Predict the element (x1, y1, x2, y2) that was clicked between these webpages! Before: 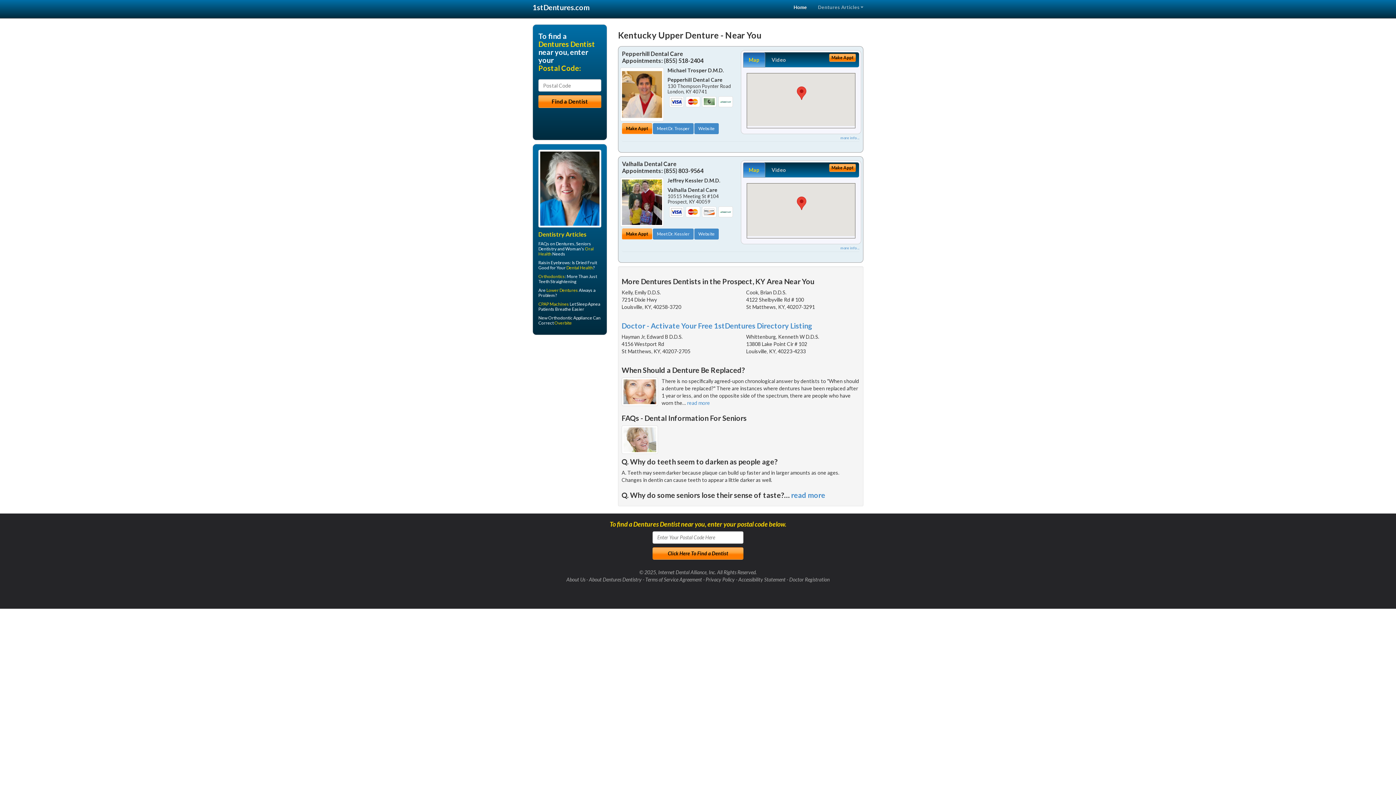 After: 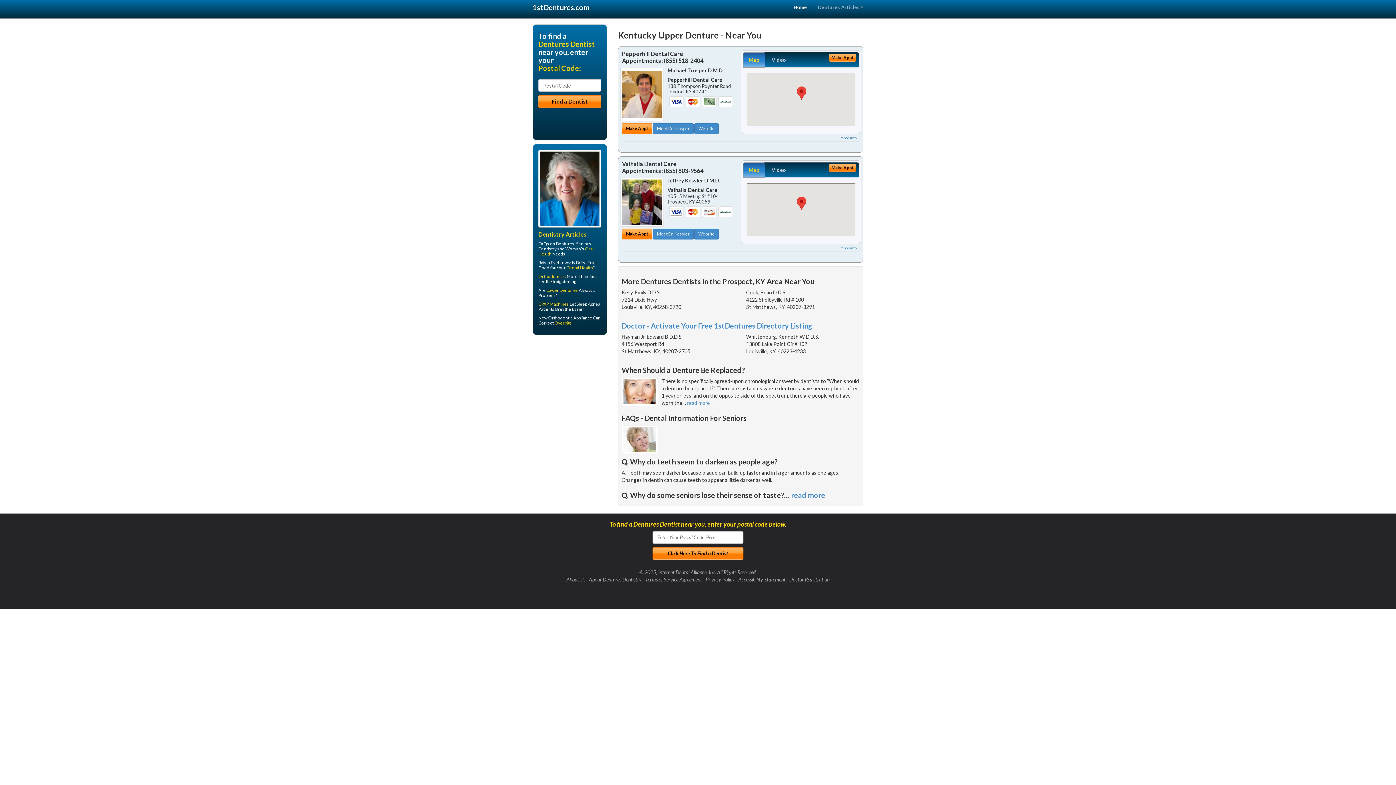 Action: bbox: (743, 52, 765, 67) label: Map